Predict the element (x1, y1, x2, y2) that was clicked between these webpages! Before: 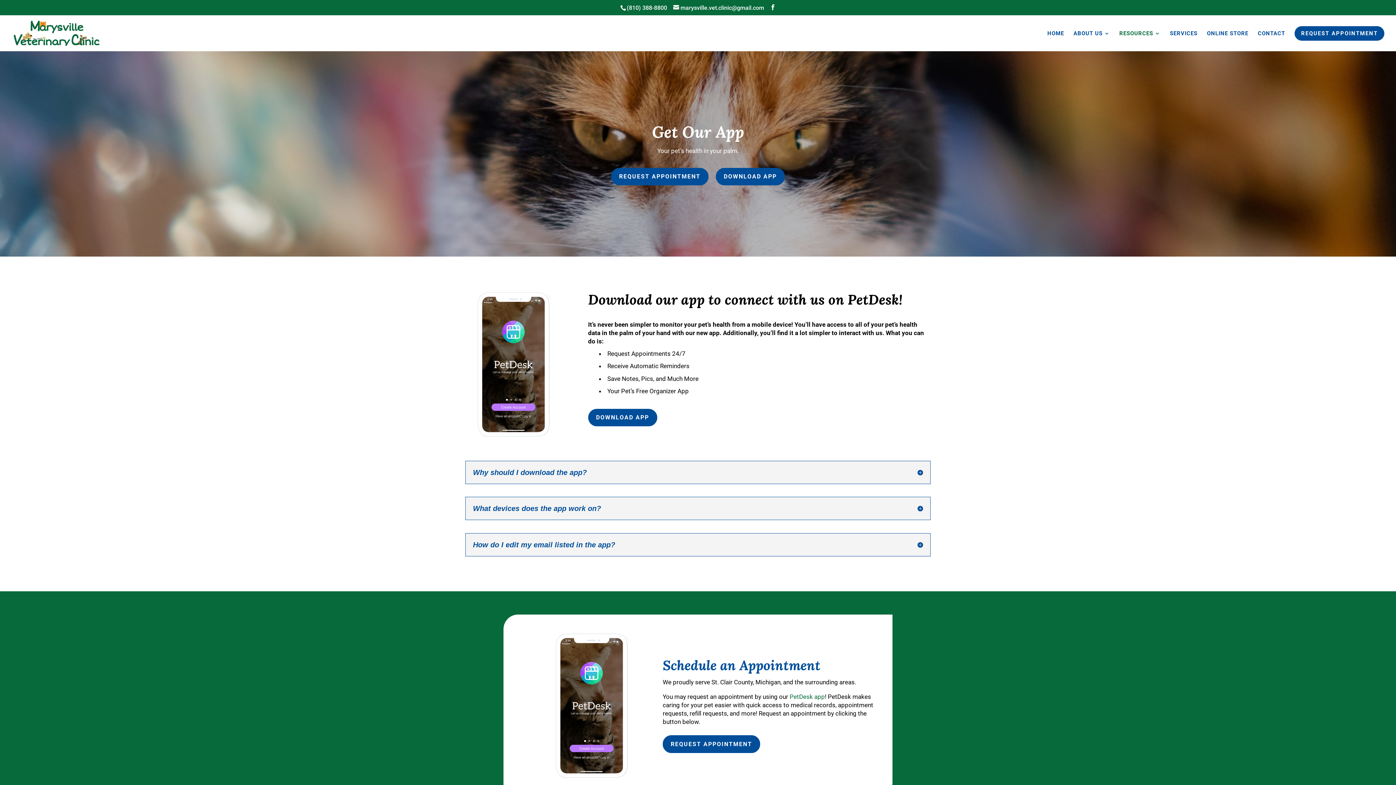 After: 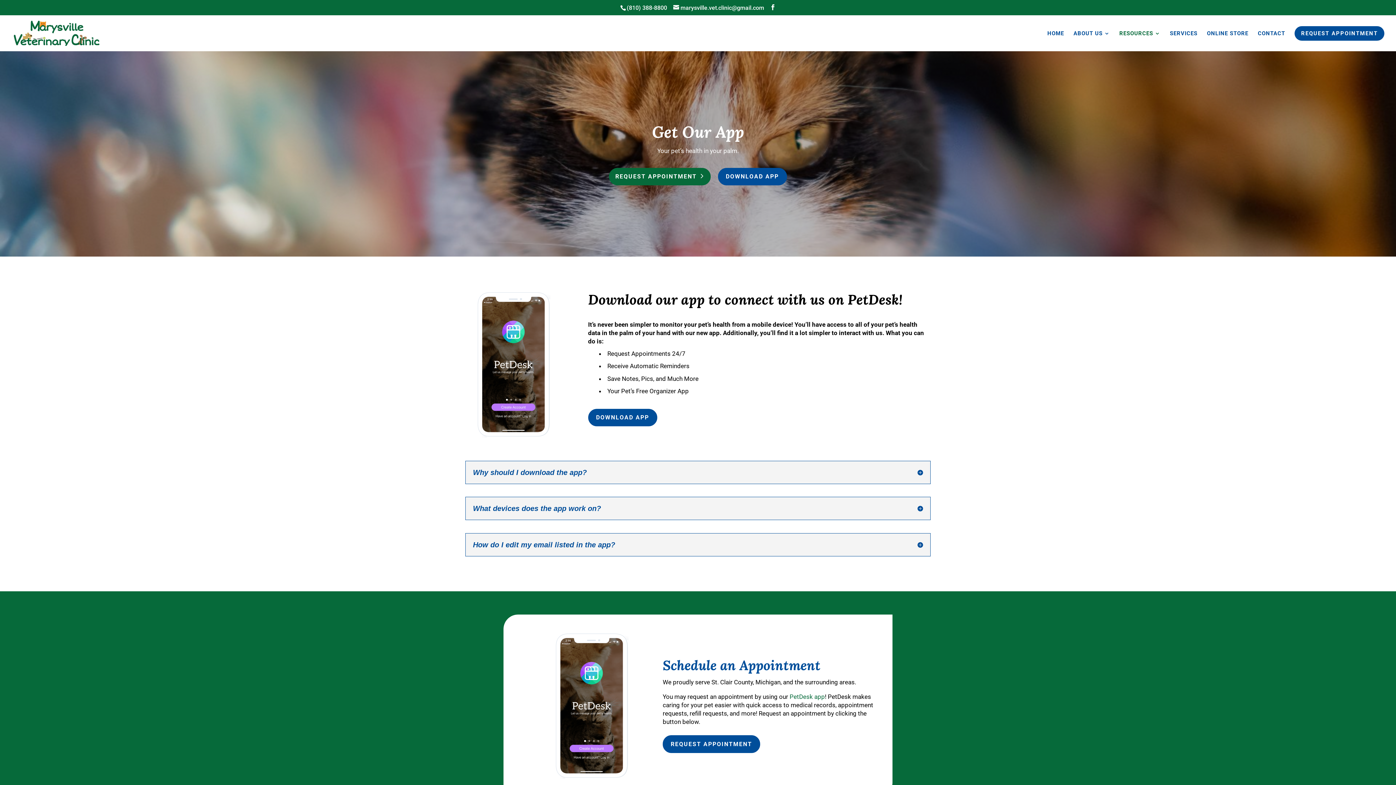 Action: label: REQUEST APPOINTMENT bbox: (611, 167, 708, 185)